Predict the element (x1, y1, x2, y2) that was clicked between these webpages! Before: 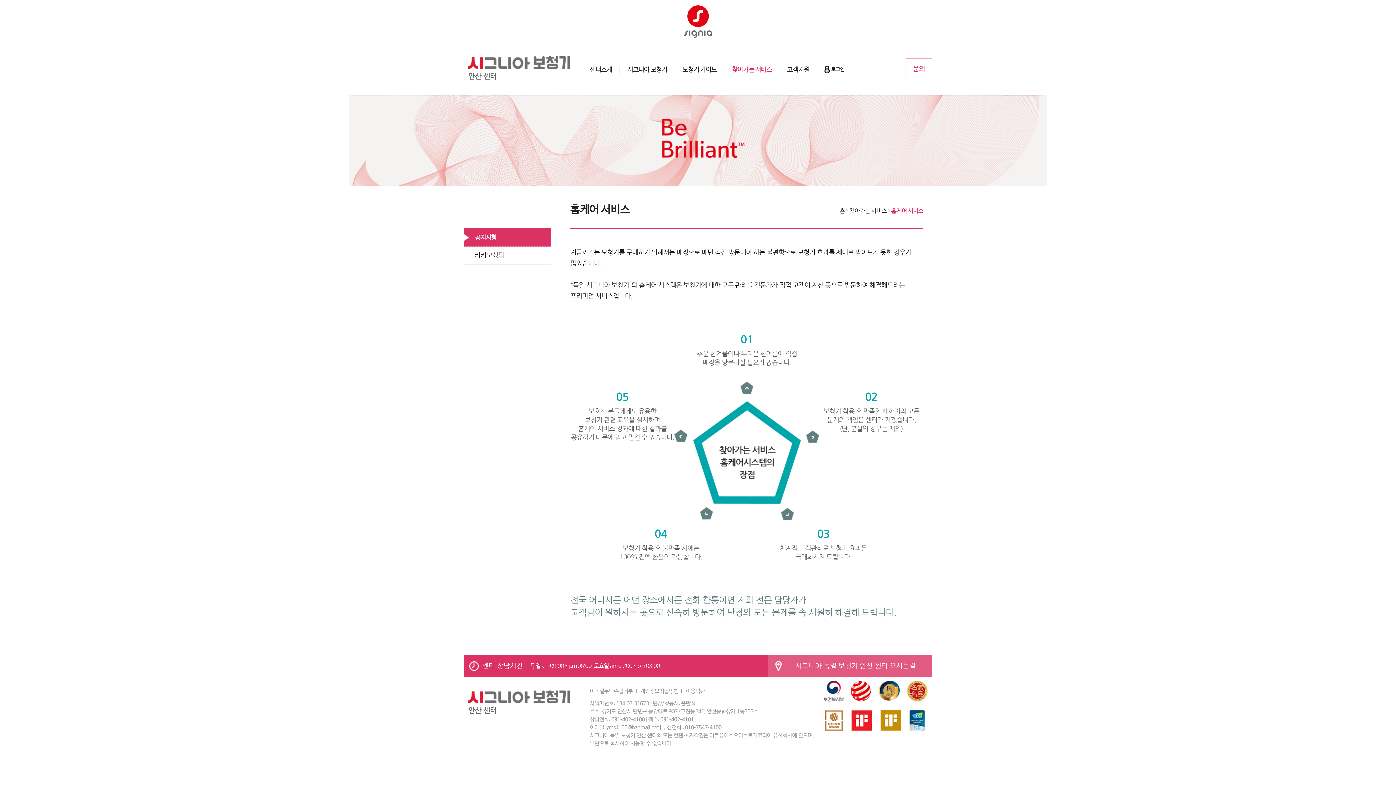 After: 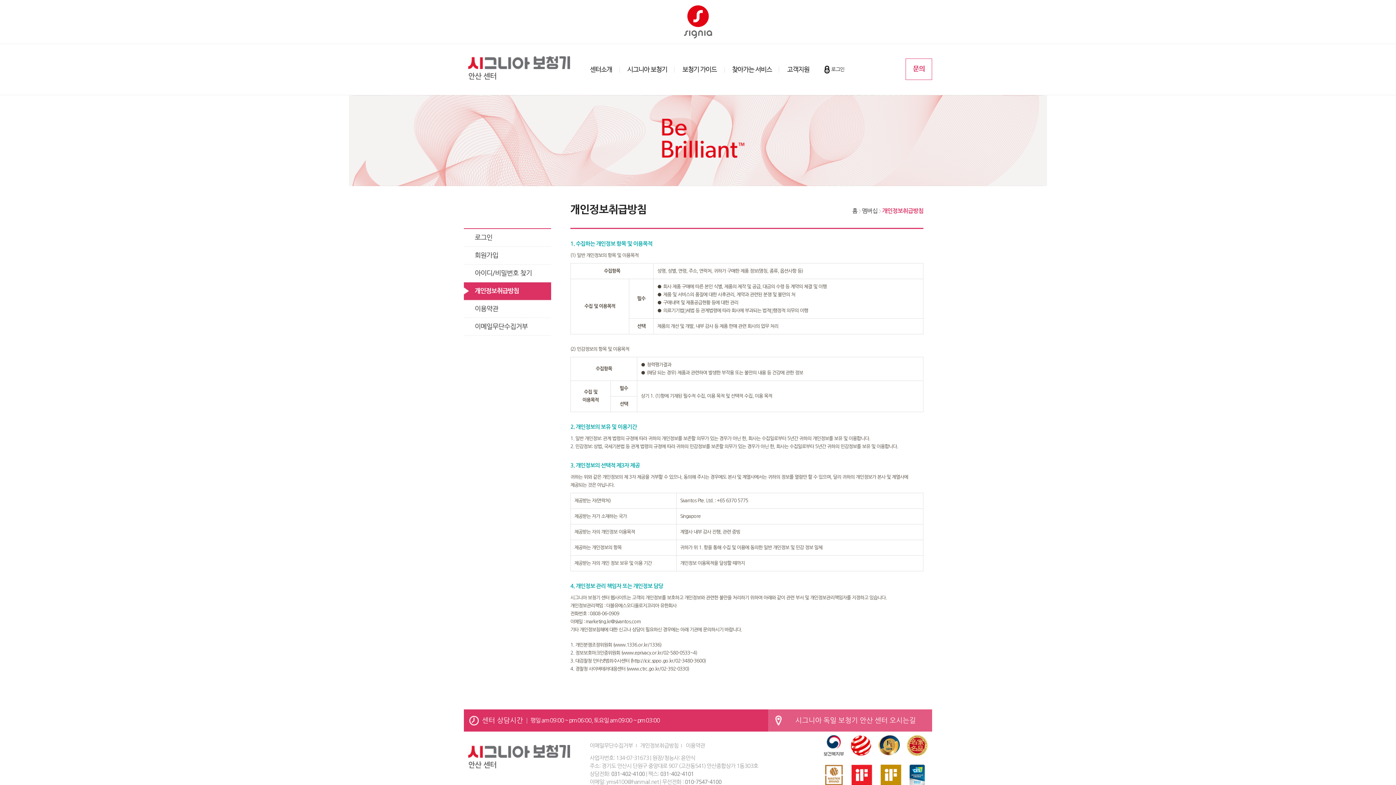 Action: bbox: (640, 688, 678, 694) label: 개인정보취급방침